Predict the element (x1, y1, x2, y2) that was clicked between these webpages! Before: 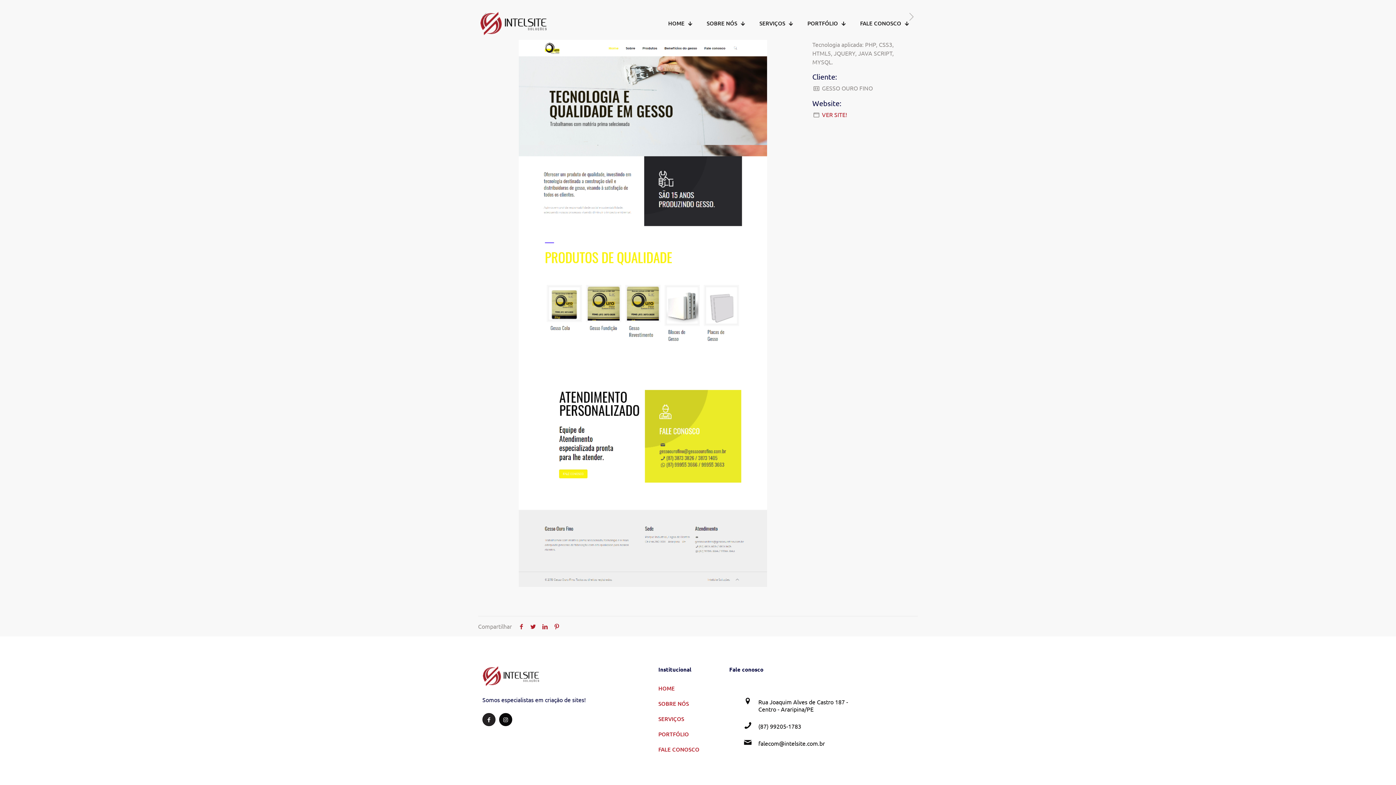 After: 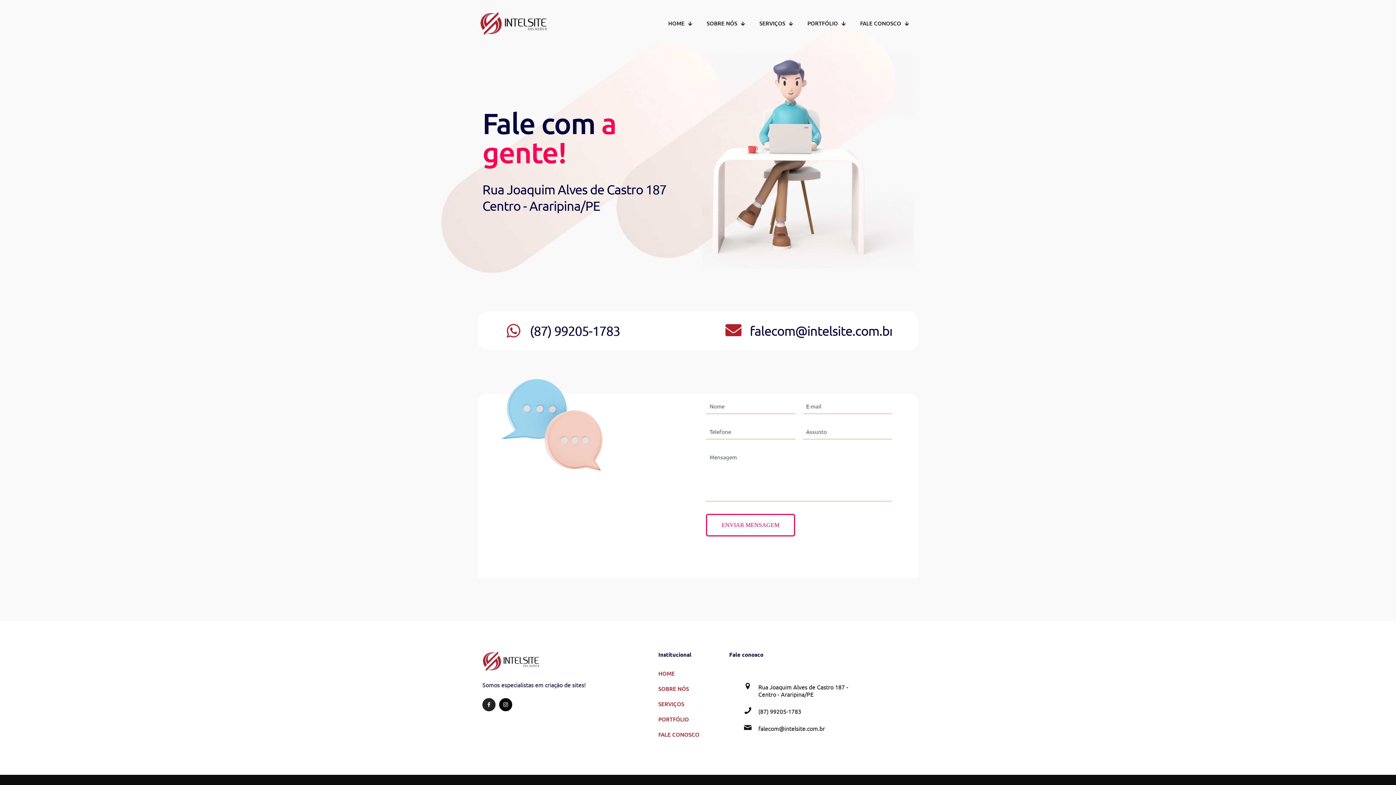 Action: label: FALE CONOSCO bbox: (853, 16, 916, 30)